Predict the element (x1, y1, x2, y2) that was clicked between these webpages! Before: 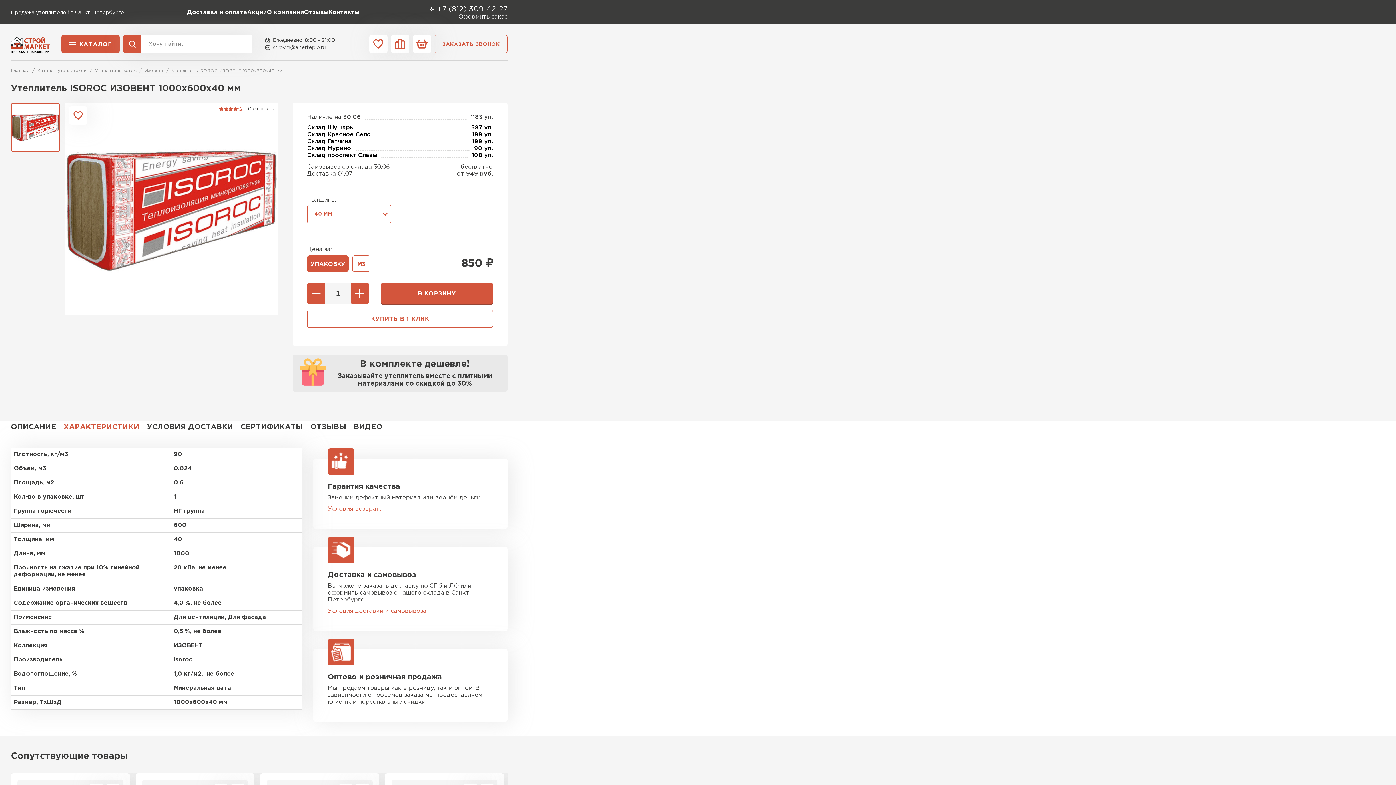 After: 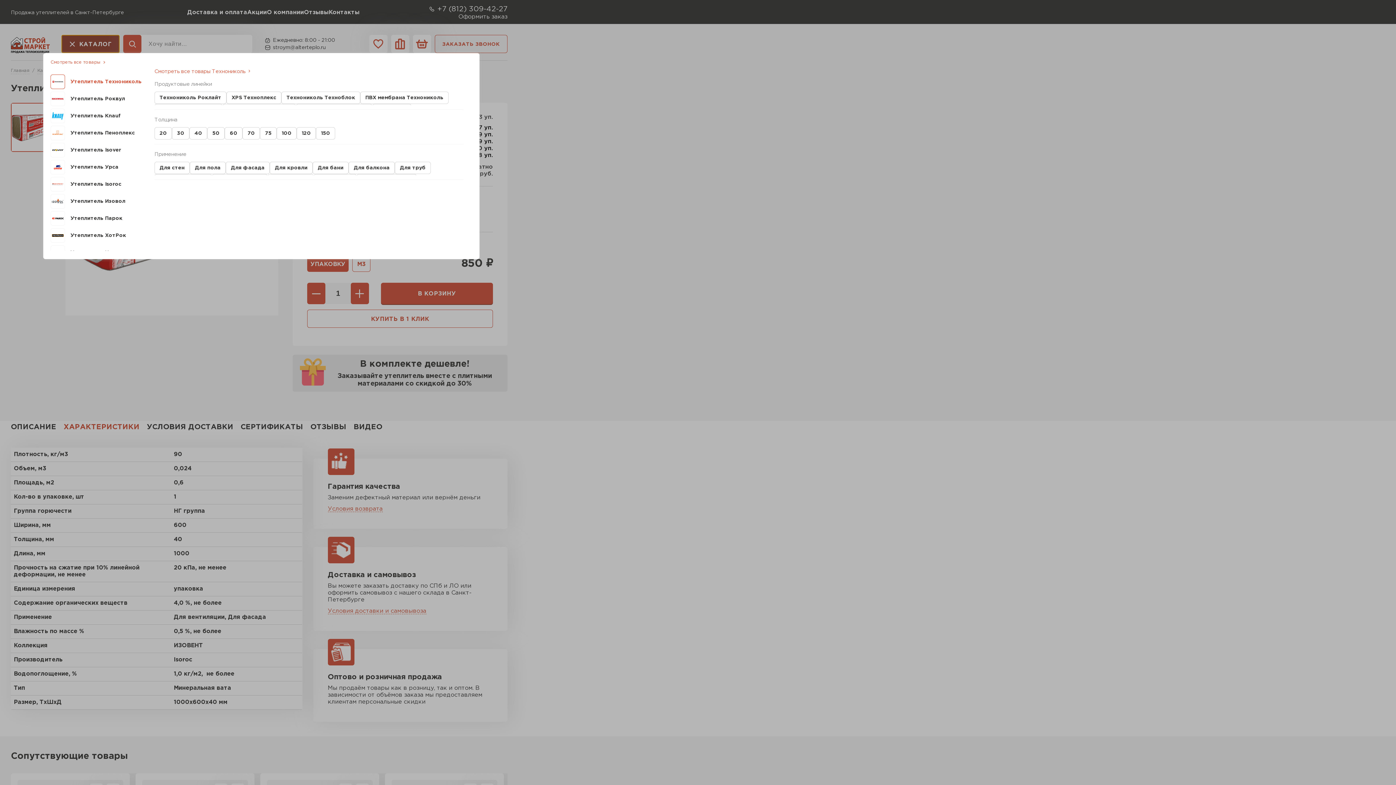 Action: bbox: (61, 34, 119, 53) label: КАТАЛОГ